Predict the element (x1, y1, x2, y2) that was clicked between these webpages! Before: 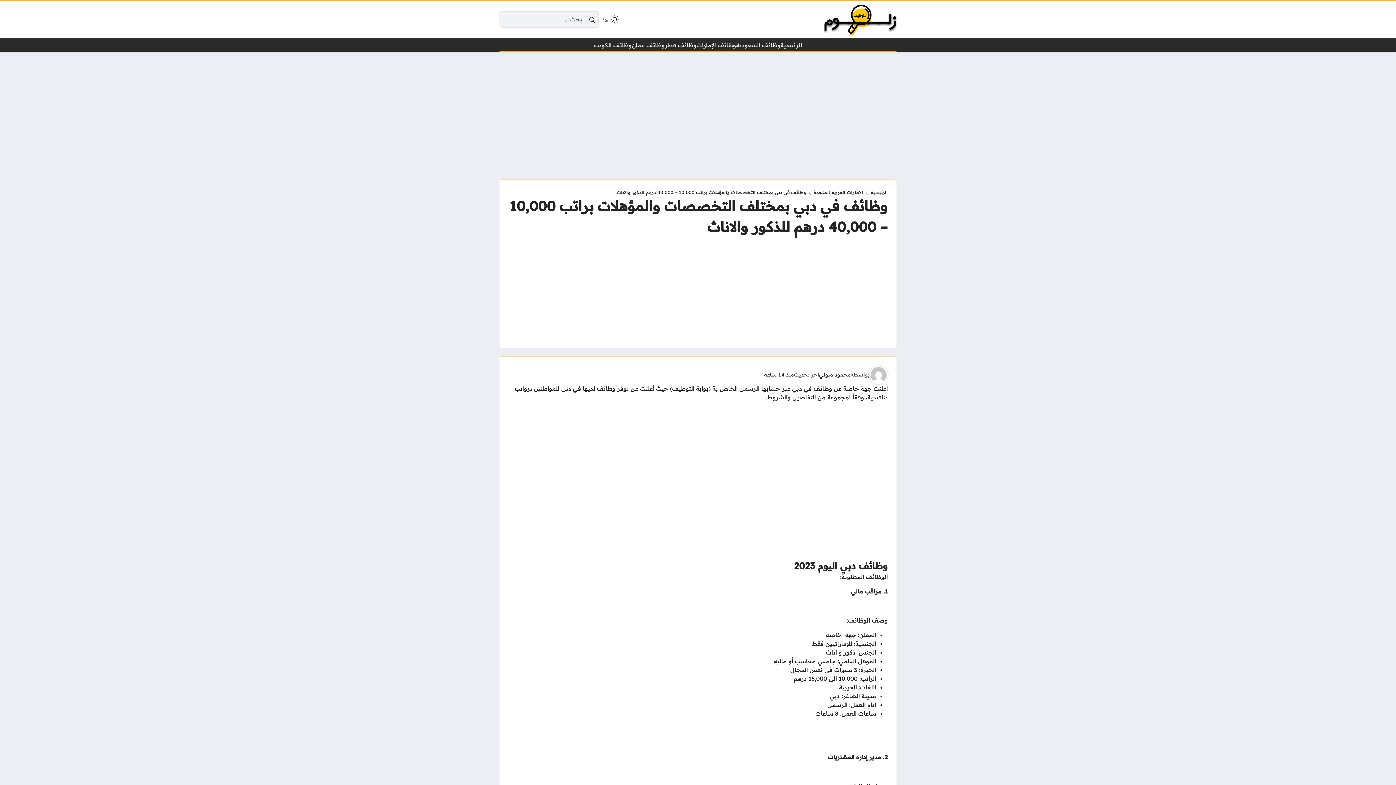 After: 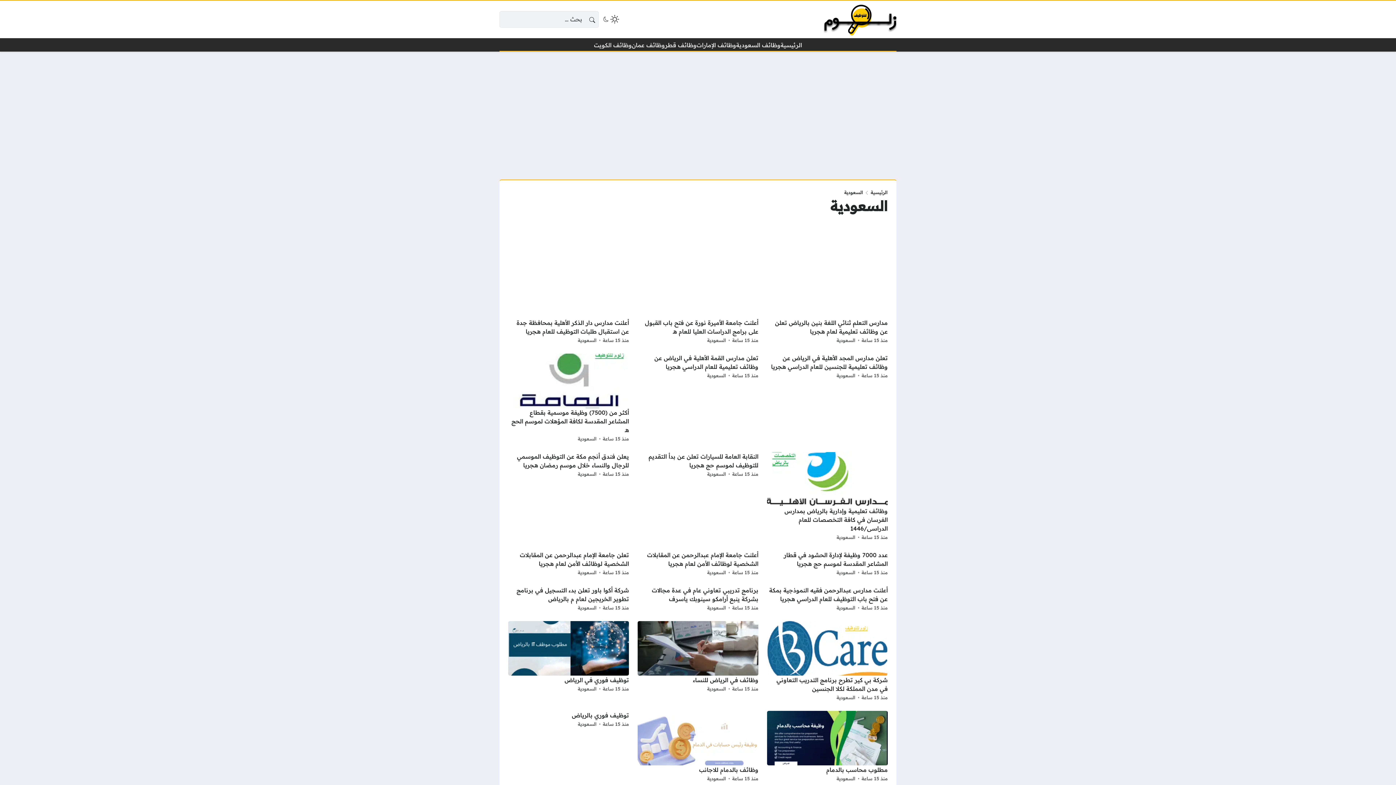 Action: bbox: (736, 40, 780, 49) label: وظائف السعودية